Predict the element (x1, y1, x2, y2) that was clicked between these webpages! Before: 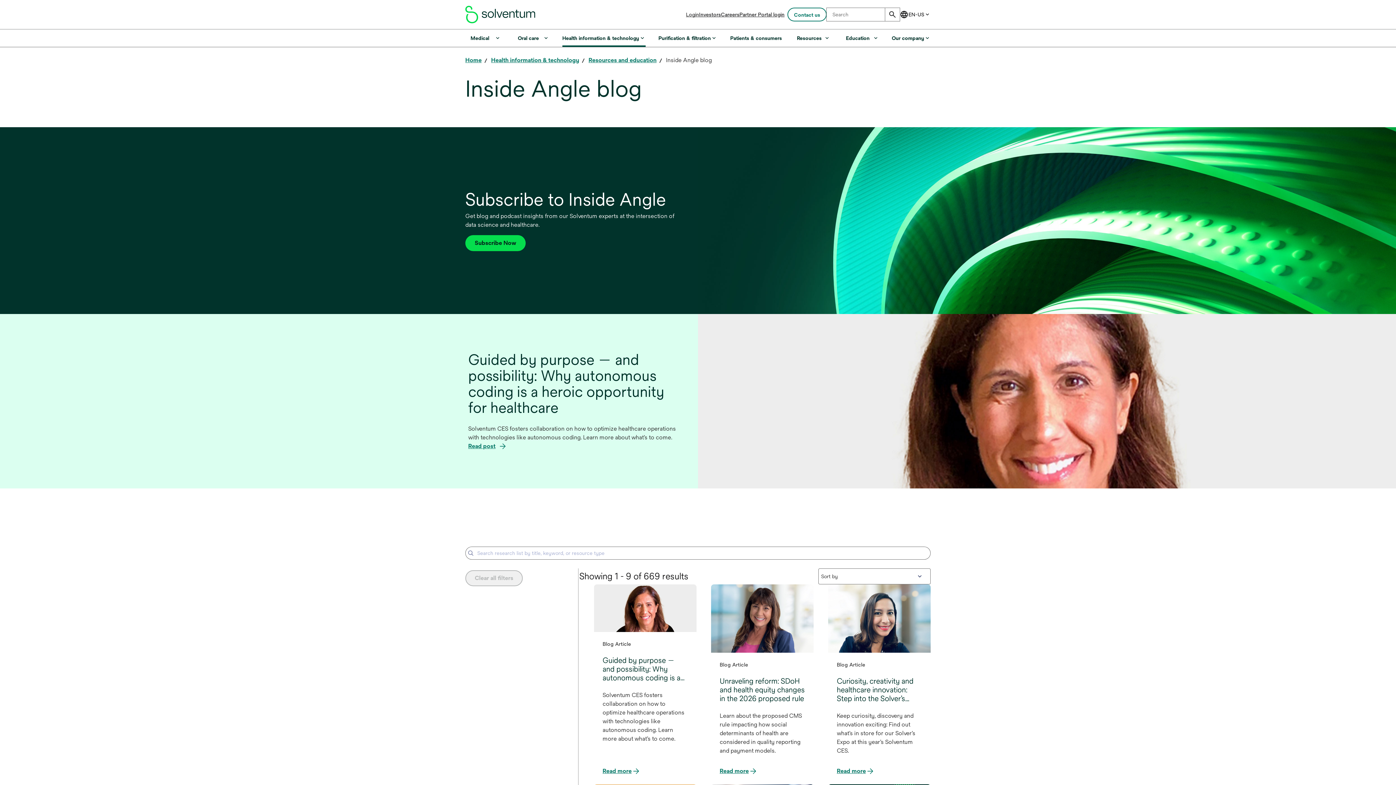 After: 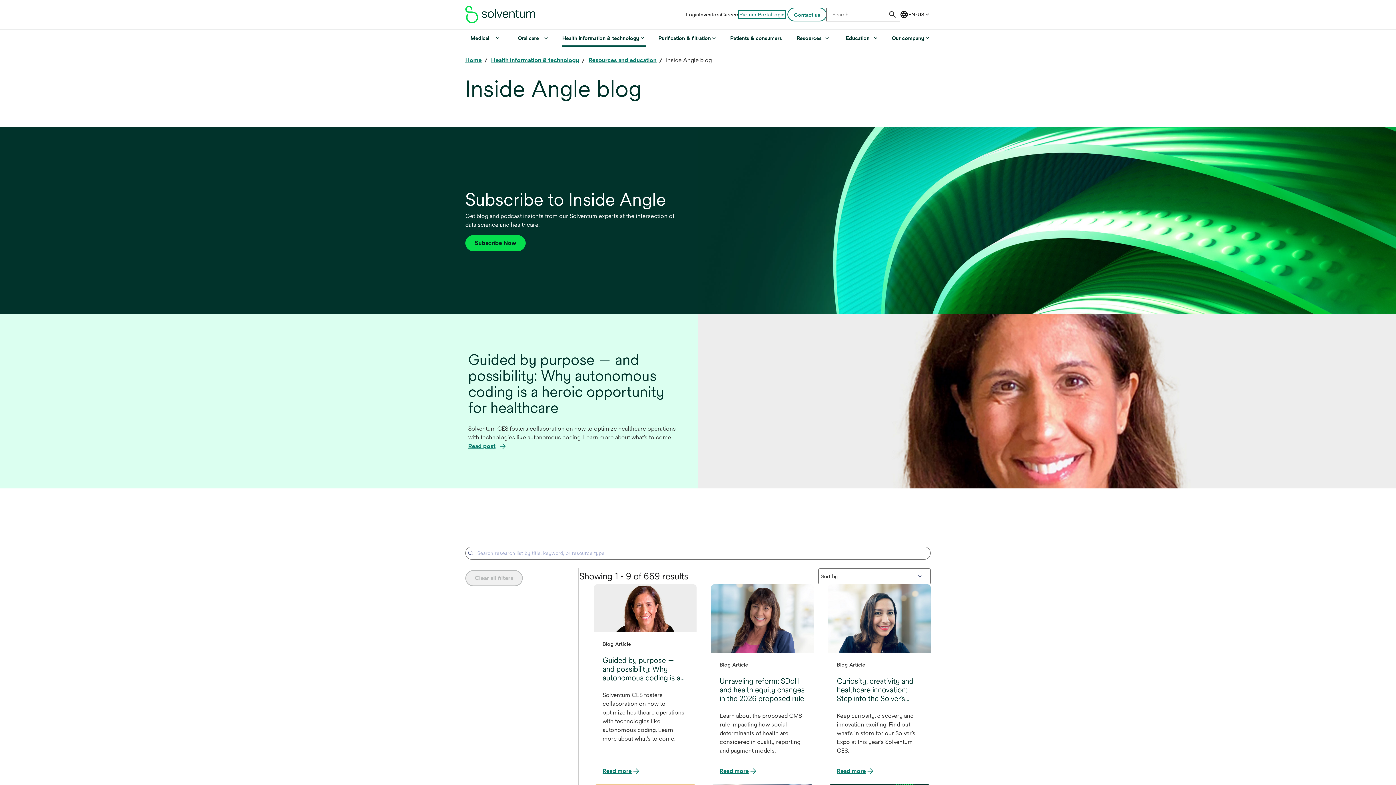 Action: bbox: (739, 11, 784, 17) label: Partner Portal login
opens in a new tab